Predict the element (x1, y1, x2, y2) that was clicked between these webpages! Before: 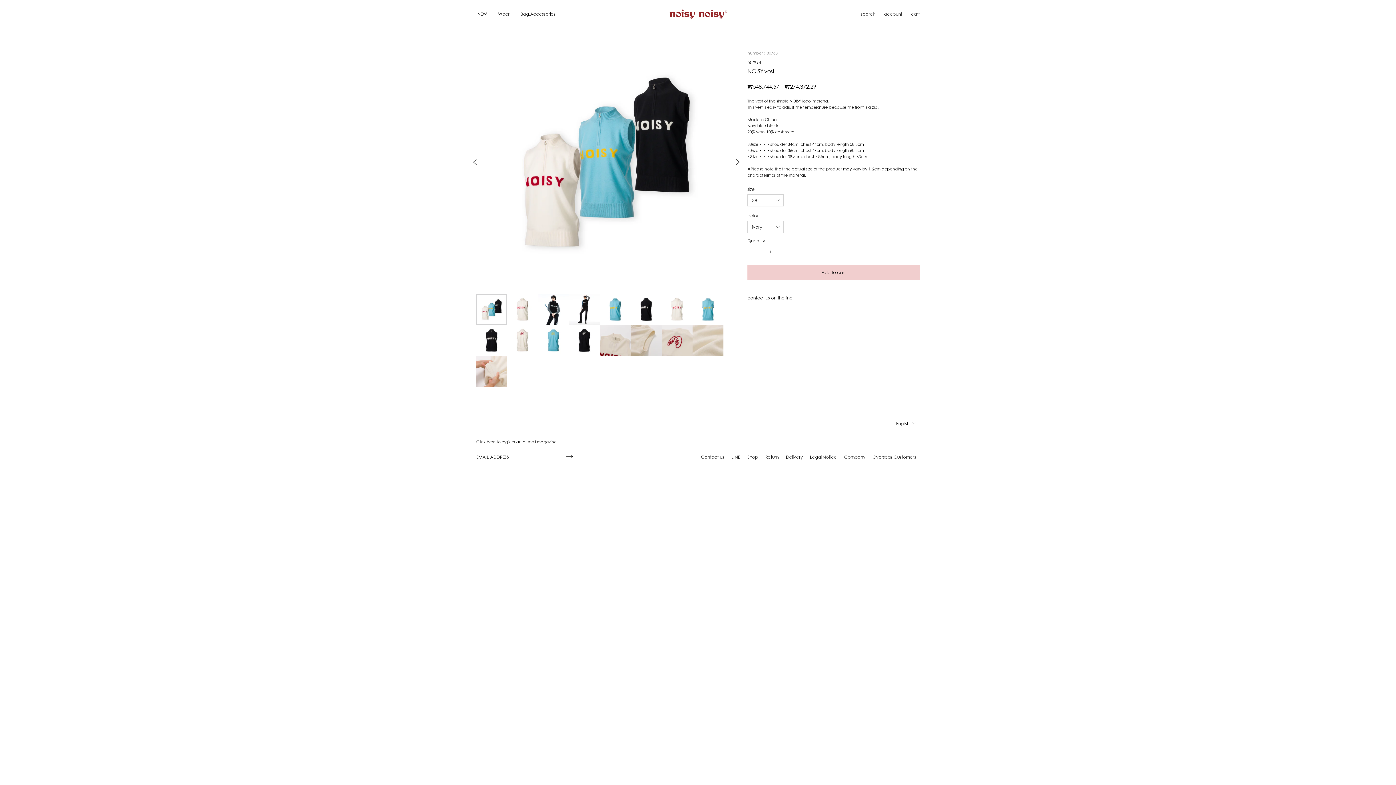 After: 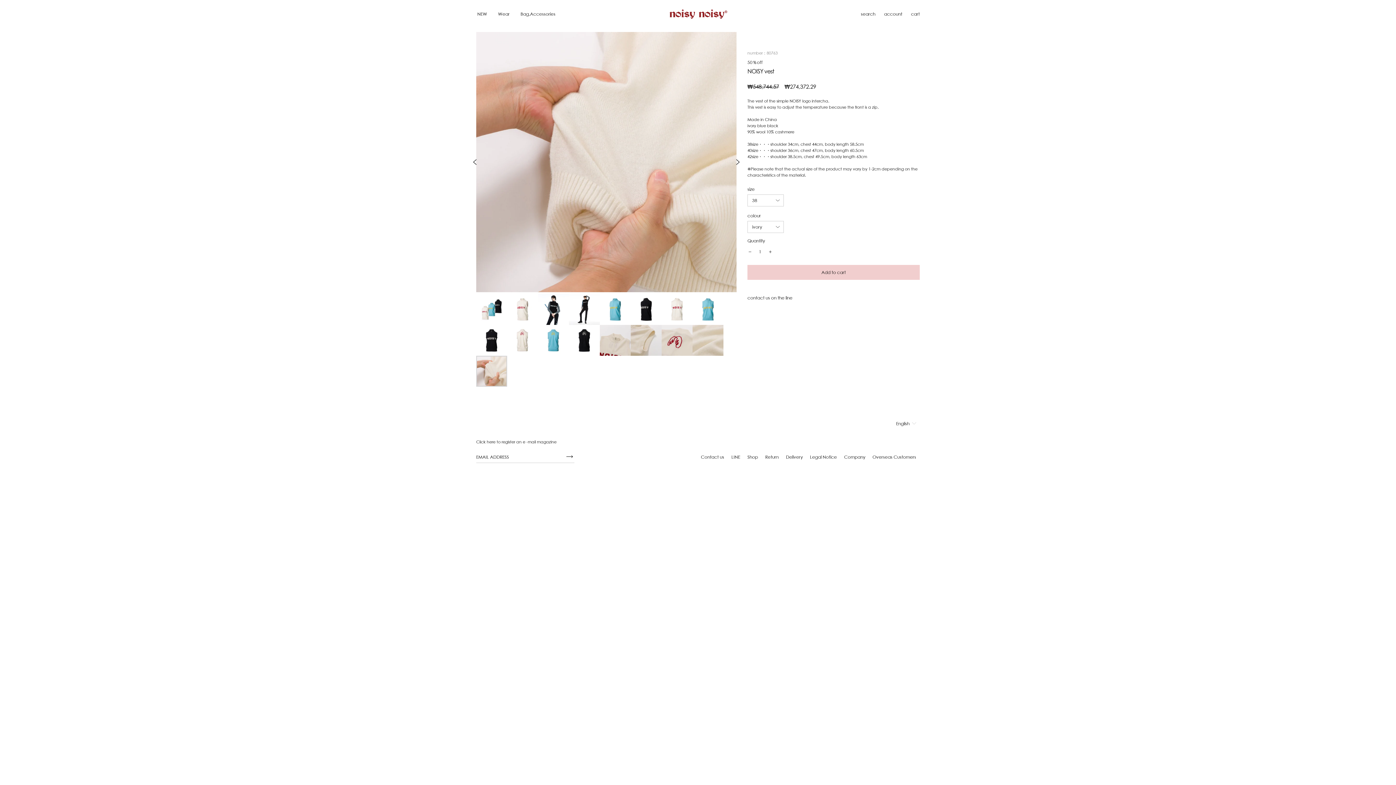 Action: bbox: (476, 356, 507, 386)